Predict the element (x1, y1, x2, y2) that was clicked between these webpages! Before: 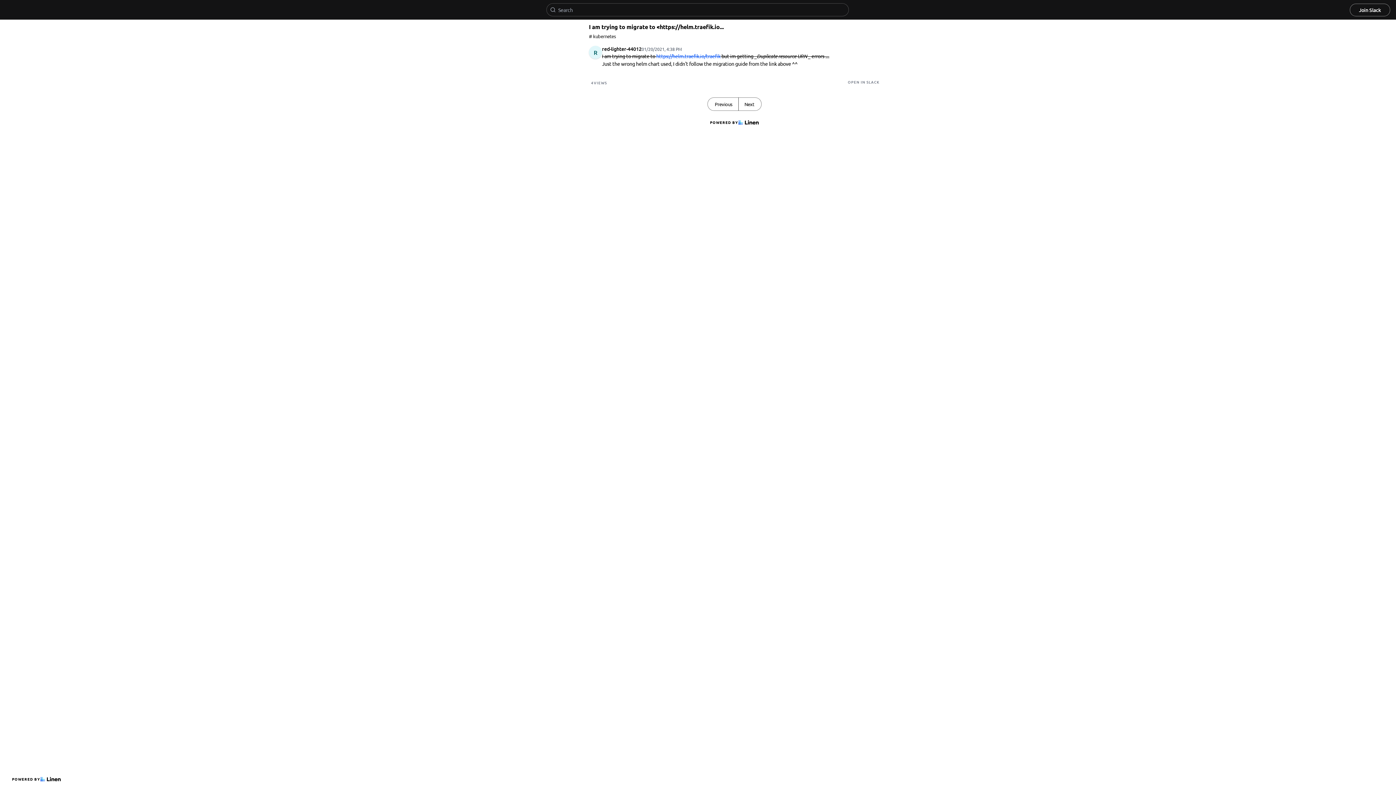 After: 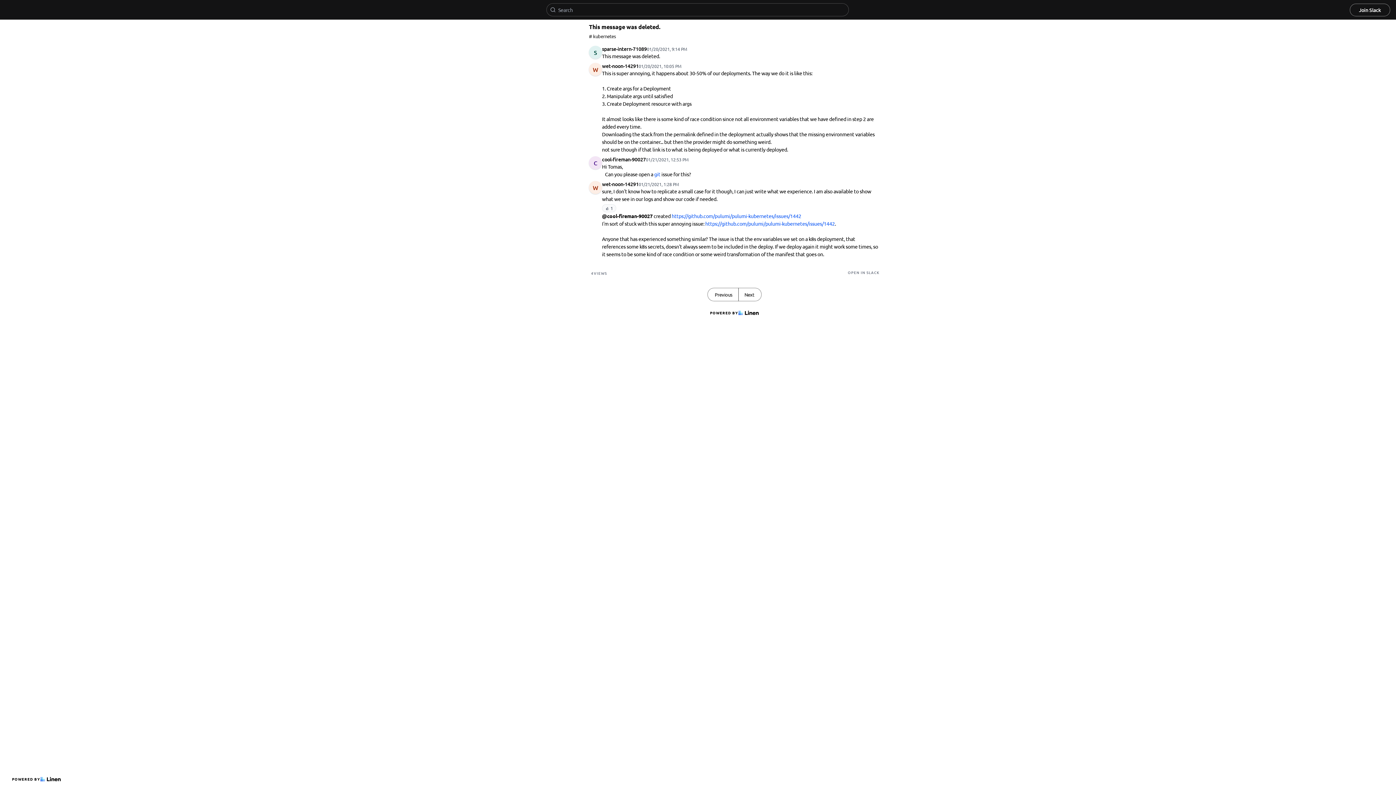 Action: label: Previous bbox: (708, 97, 738, 110)